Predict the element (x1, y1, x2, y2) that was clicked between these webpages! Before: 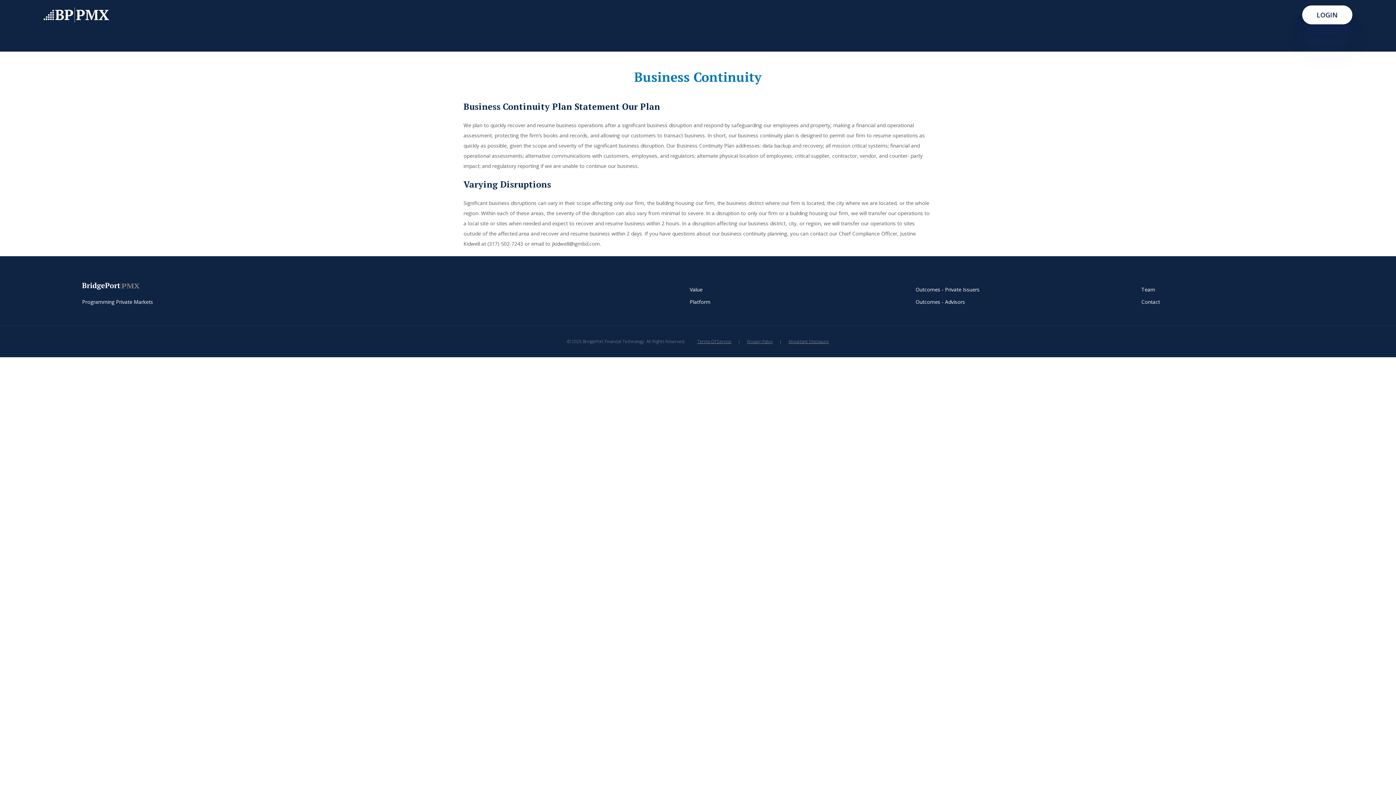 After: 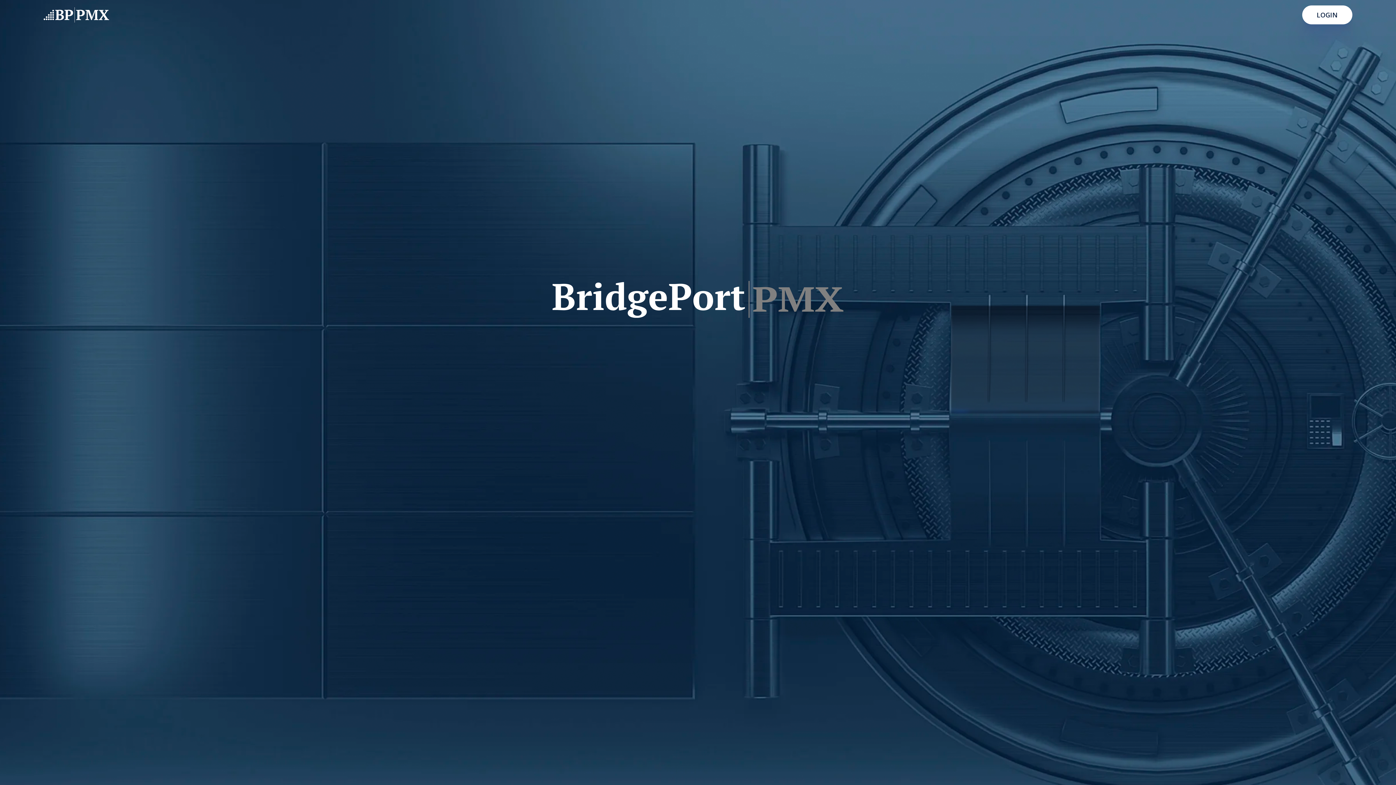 Action: bbox: (689, 298, 710, 305) label: Platform